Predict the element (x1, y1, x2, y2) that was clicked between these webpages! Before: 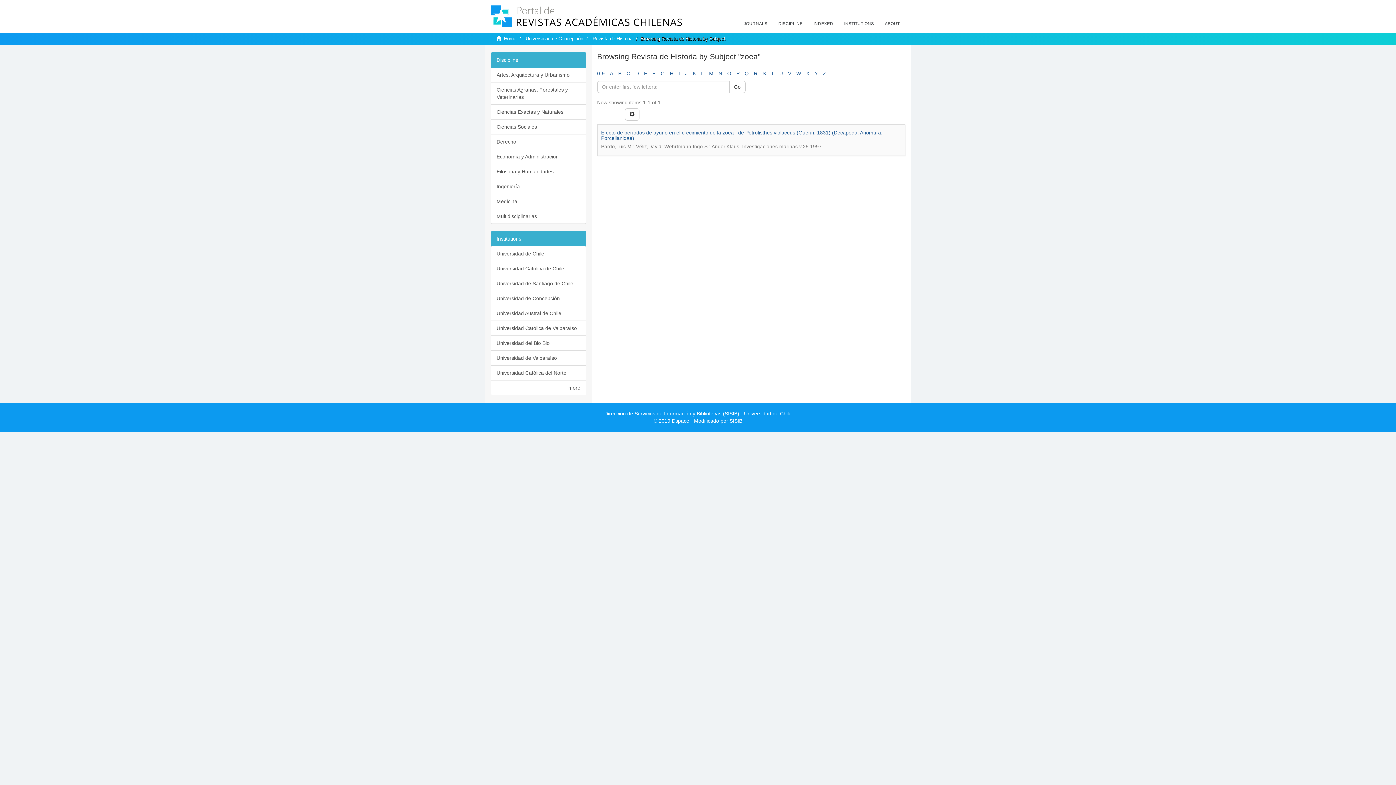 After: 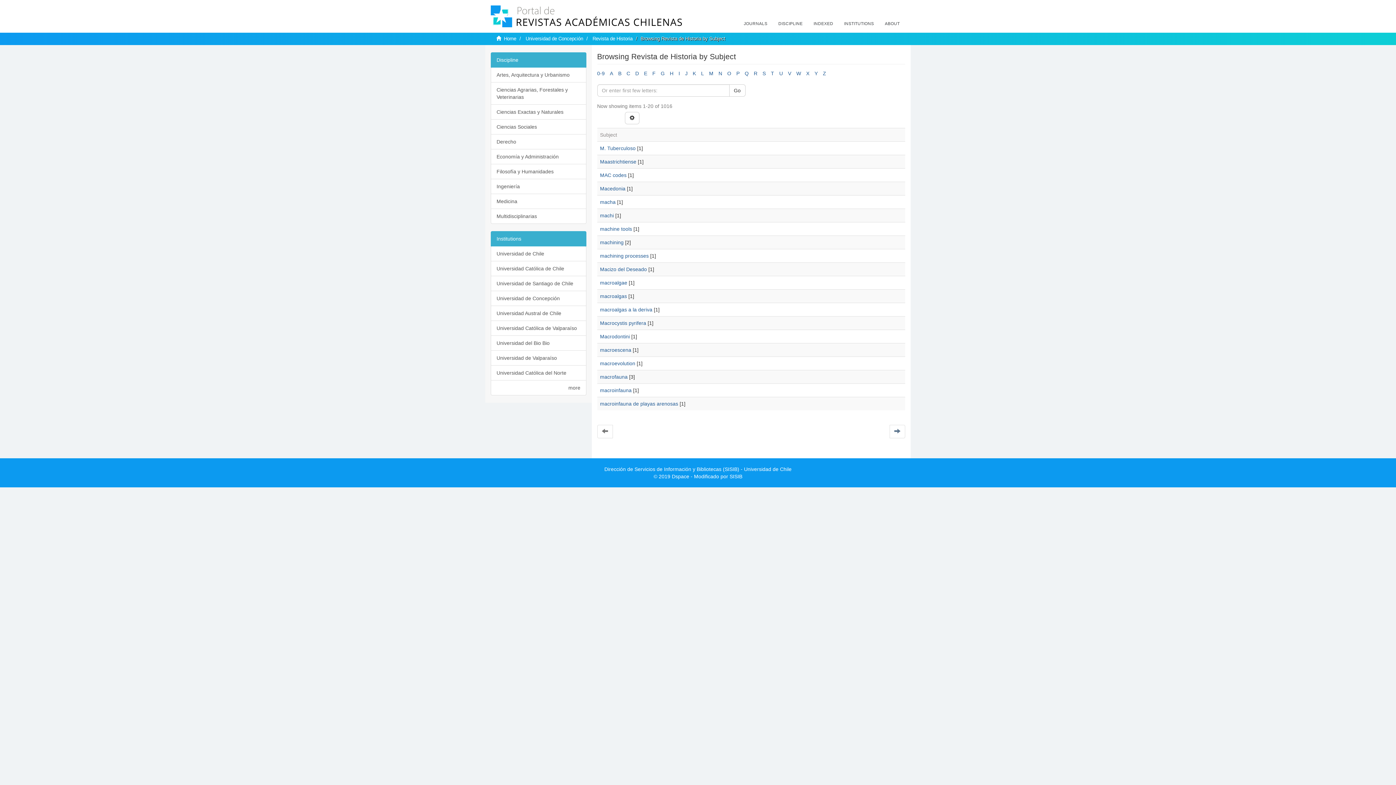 Action: label: M bbox: (709, 70, 713, 76)